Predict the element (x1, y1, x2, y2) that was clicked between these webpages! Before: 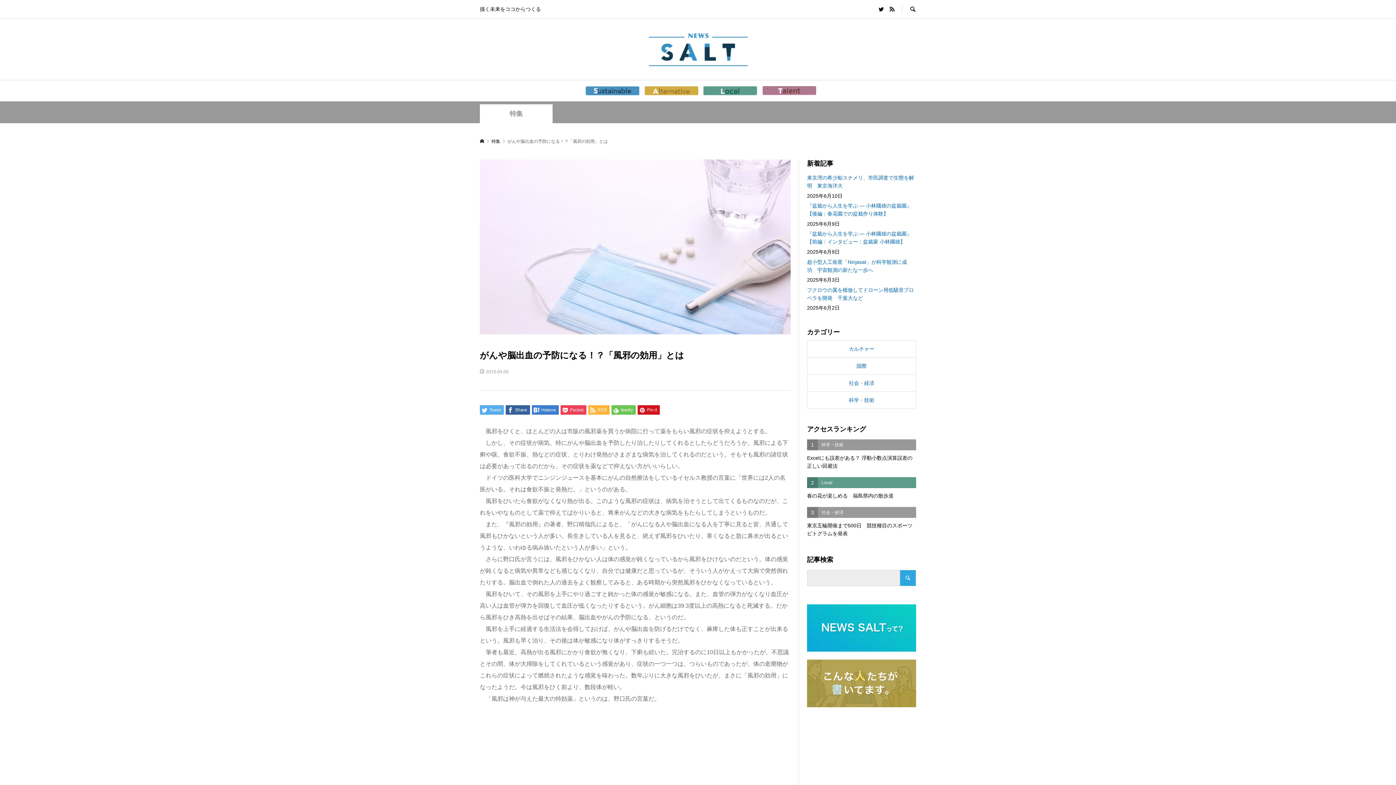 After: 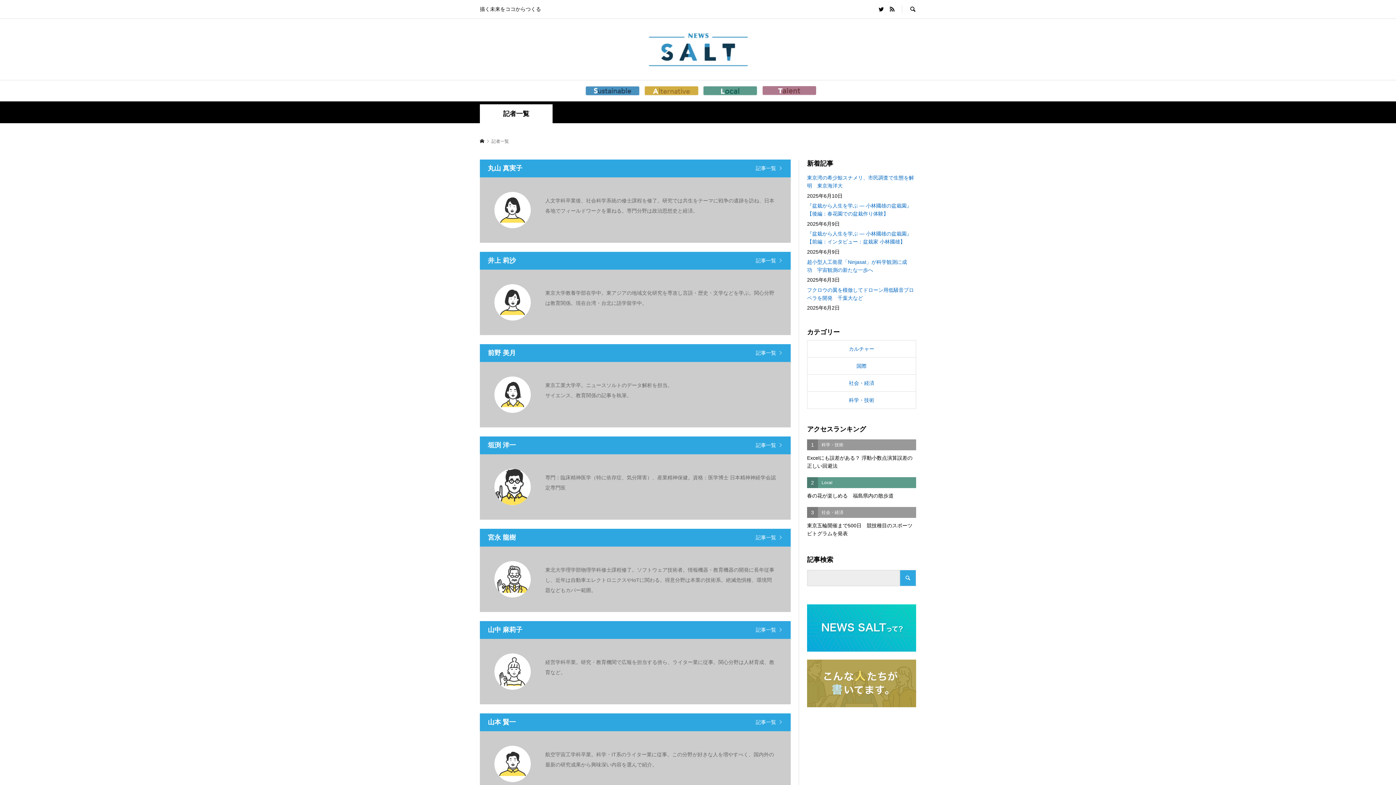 Action: bbox: (807, 660, 916, 707)